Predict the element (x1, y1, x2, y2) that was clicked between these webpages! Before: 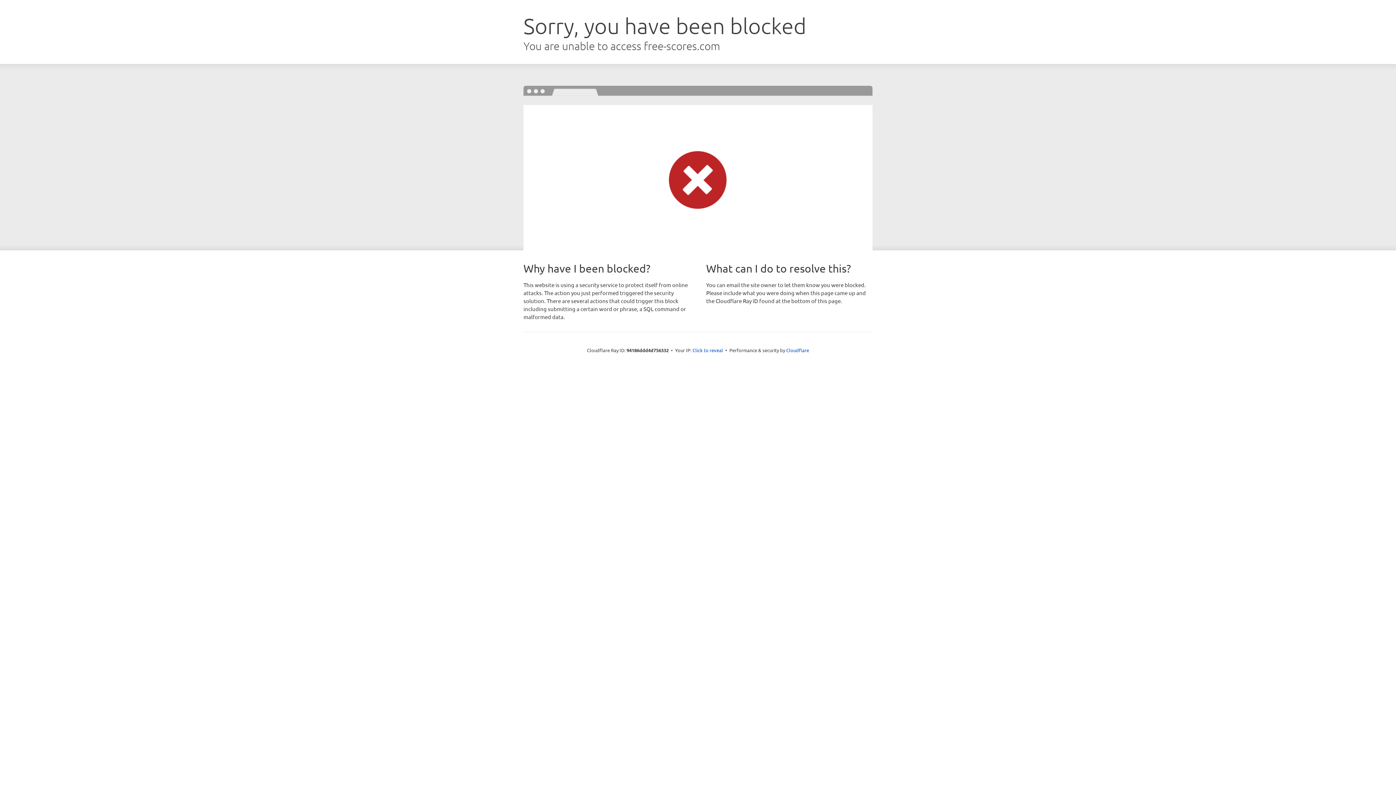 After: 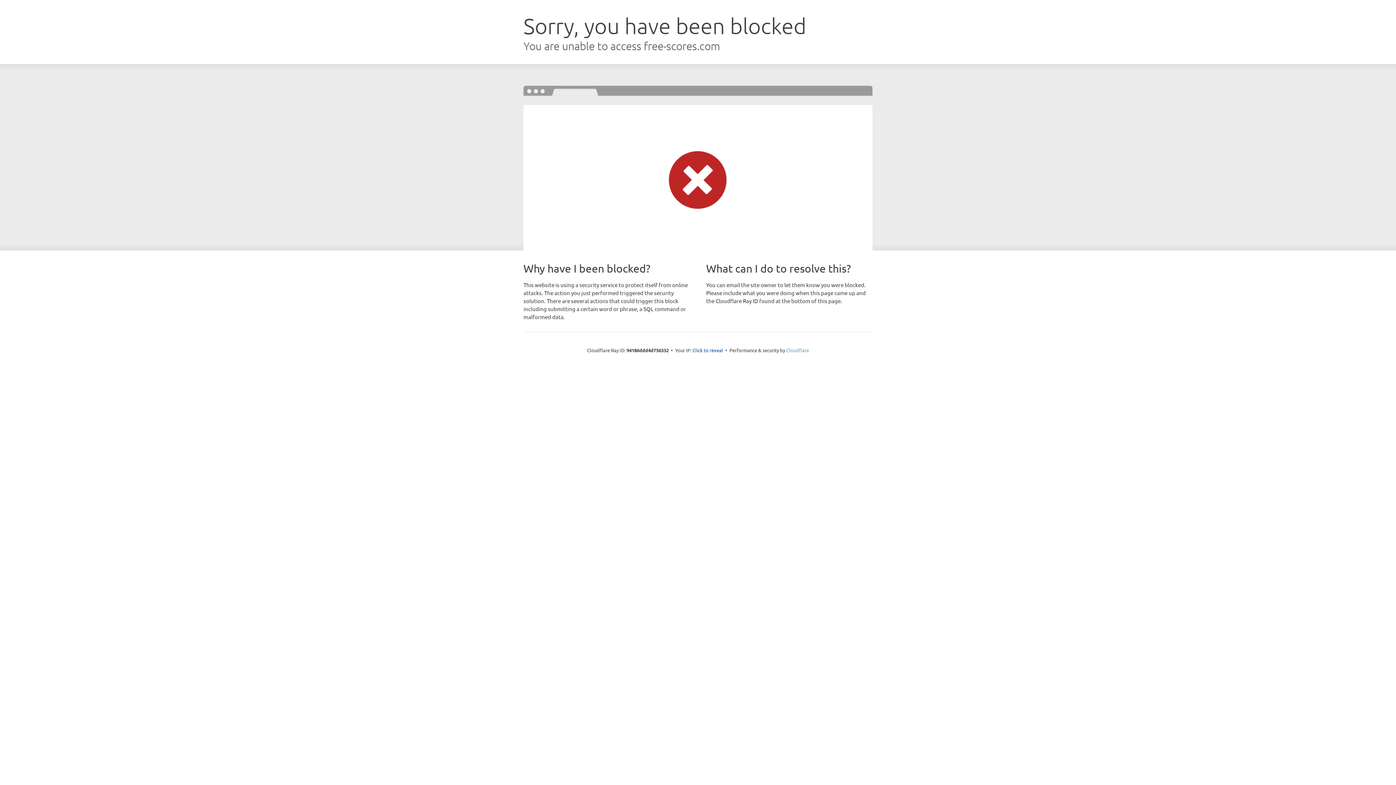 Action: bbox: (786, 347, 809, 353) label: Cloudflare